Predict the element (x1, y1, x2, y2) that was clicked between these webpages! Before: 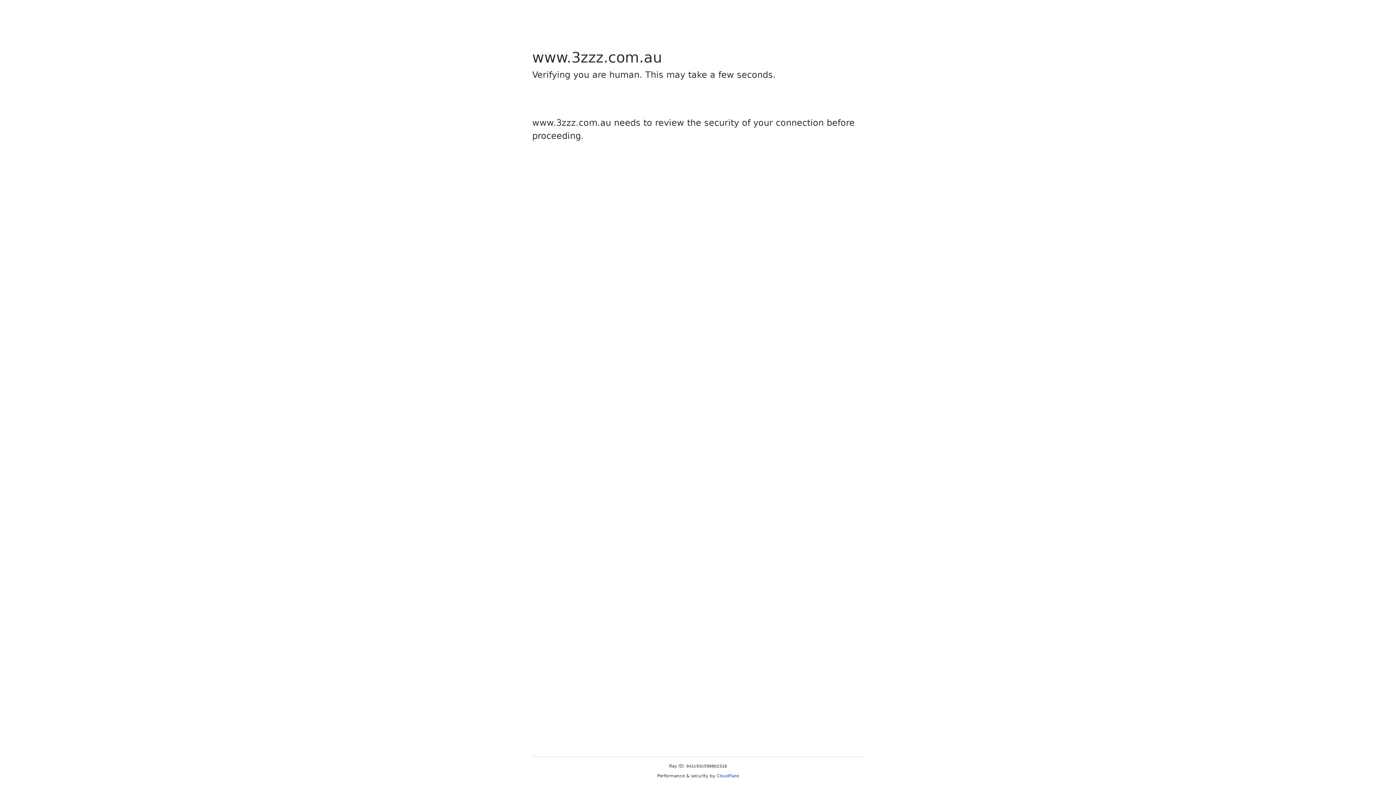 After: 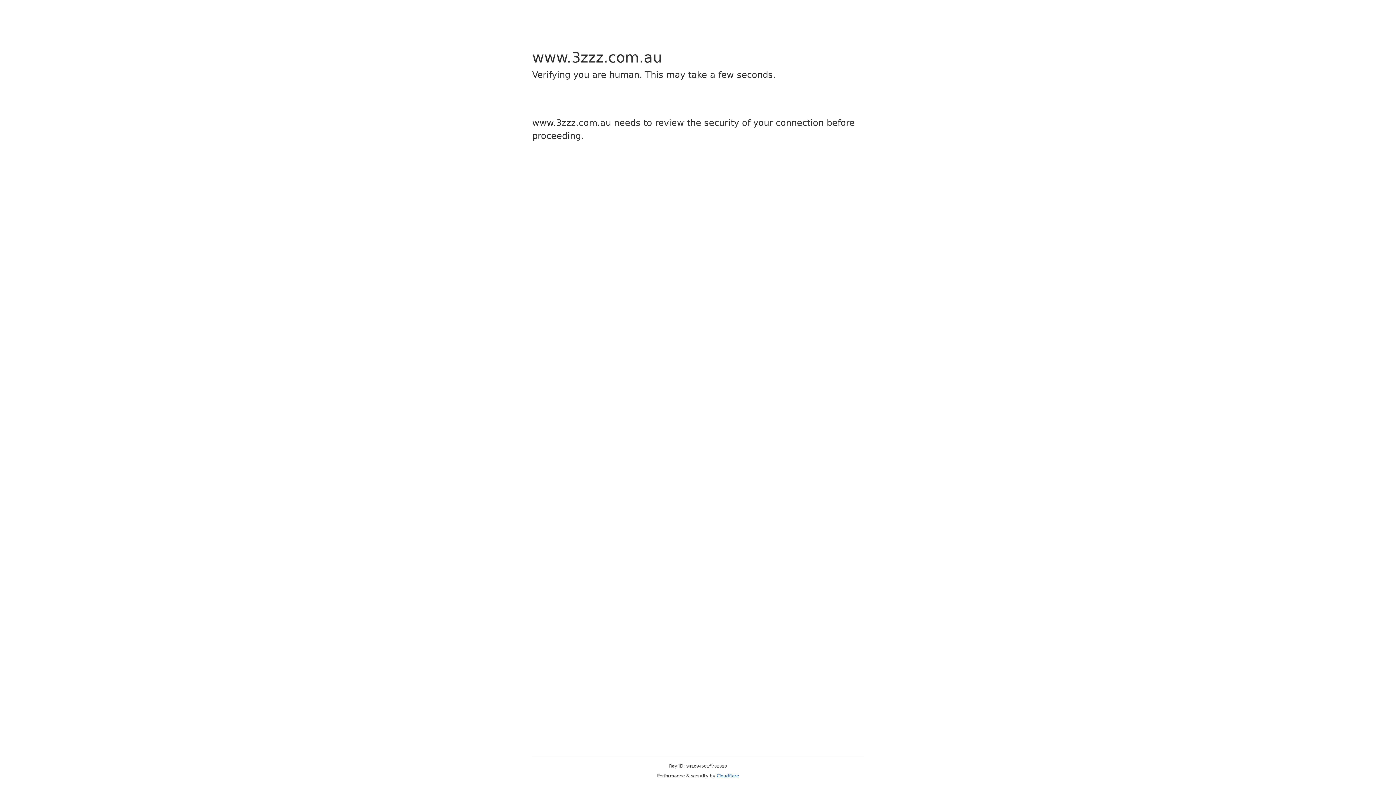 Action: bbox: (716, 773, 739, 778) label: Cloudflare